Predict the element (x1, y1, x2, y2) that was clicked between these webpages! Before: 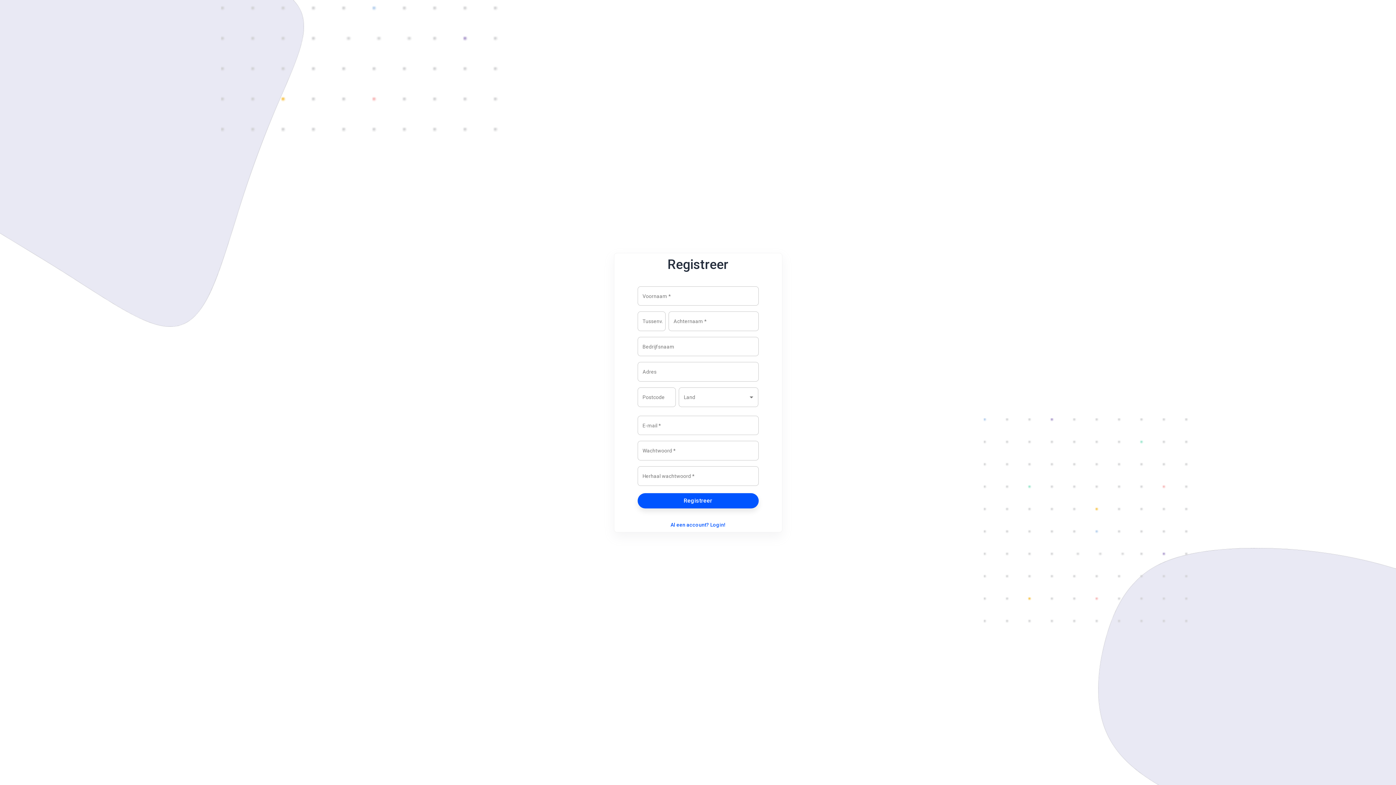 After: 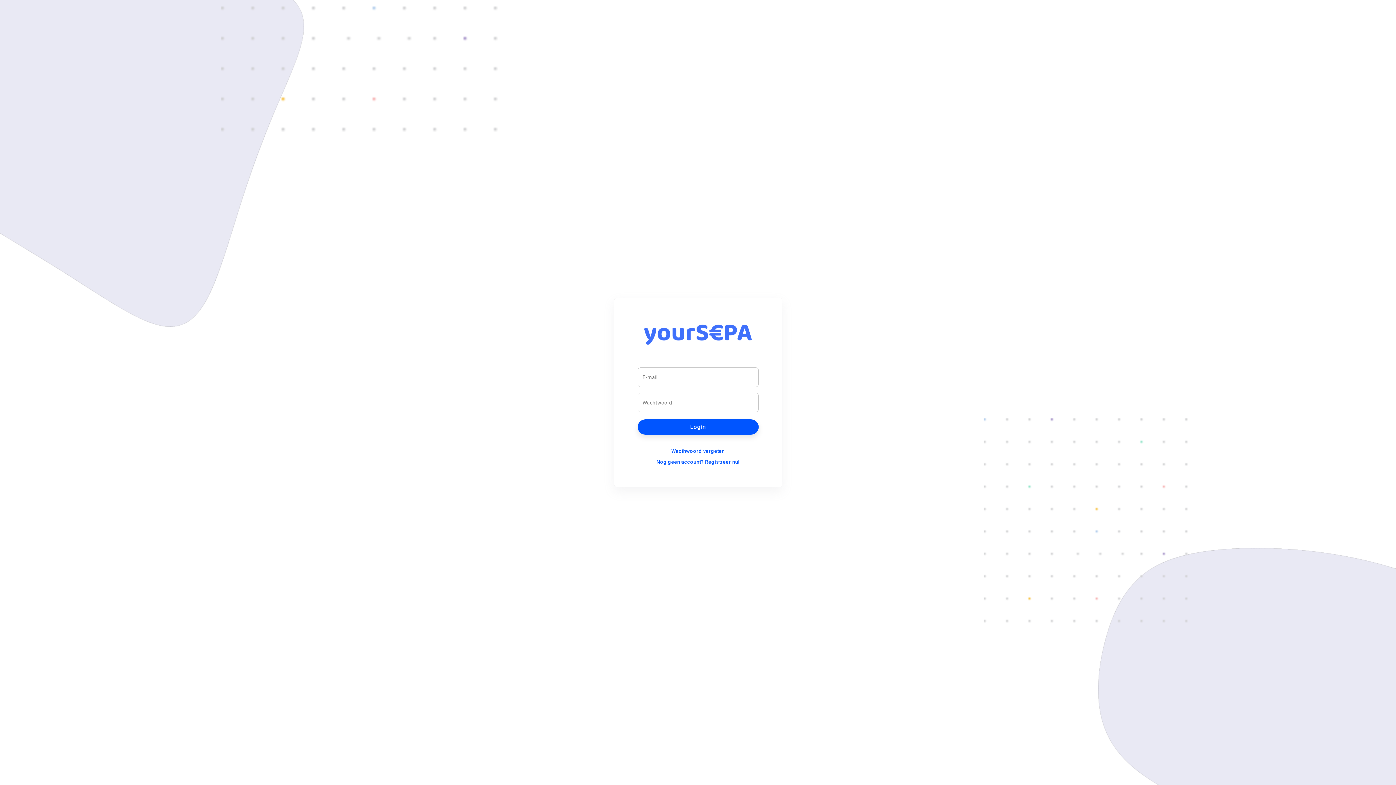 Action: label: Al een account? Login! bbox: (637, 521, 758, 528)